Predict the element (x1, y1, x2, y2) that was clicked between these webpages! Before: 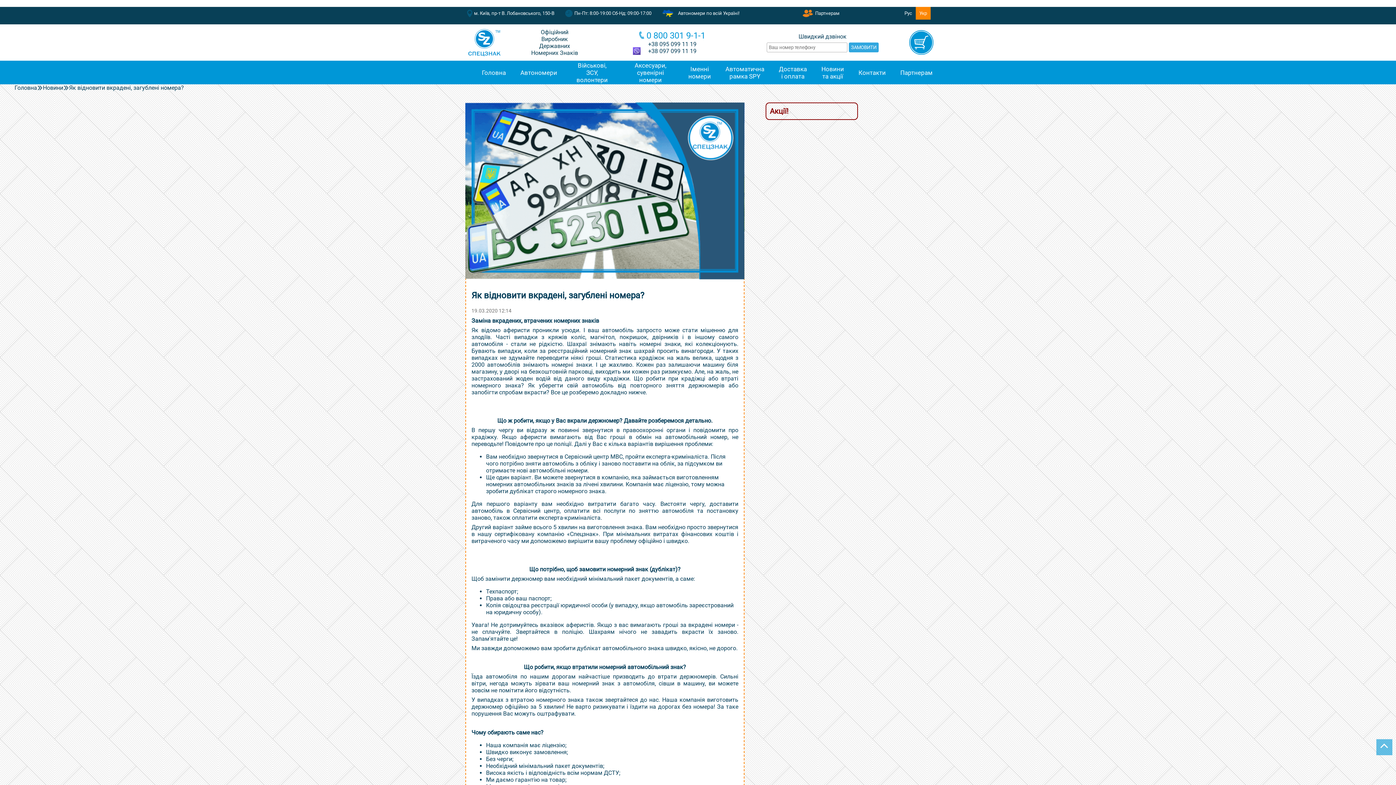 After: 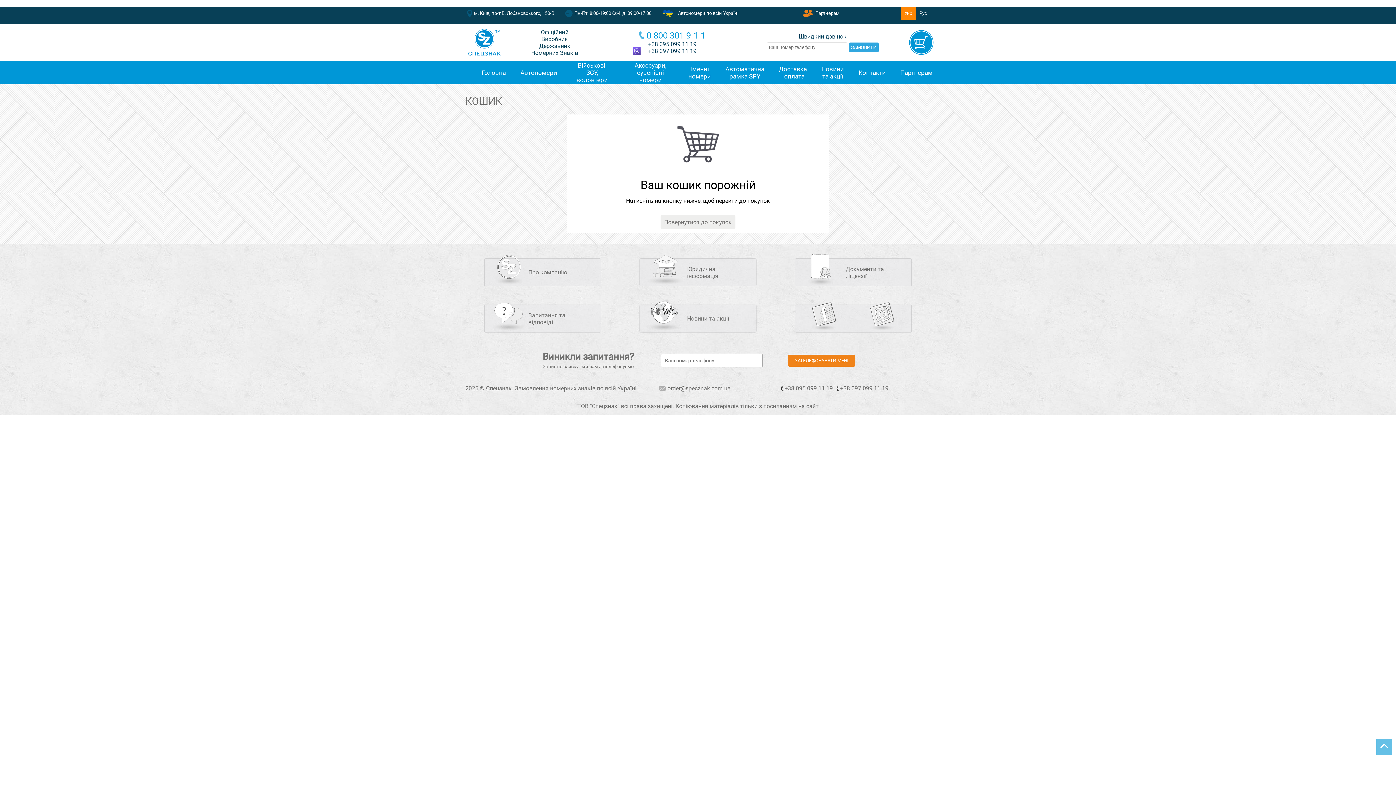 Action: bbox: (909, 30, 933, 54)